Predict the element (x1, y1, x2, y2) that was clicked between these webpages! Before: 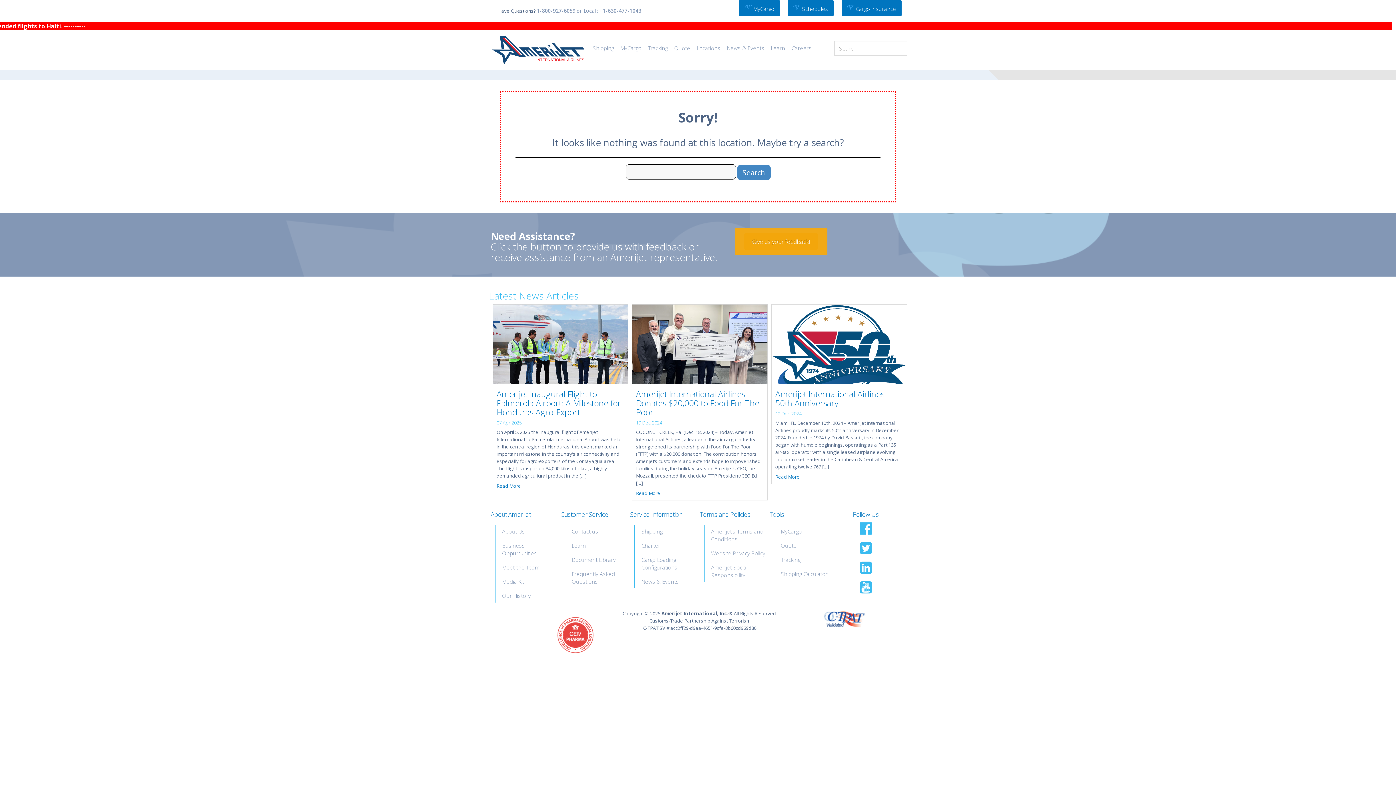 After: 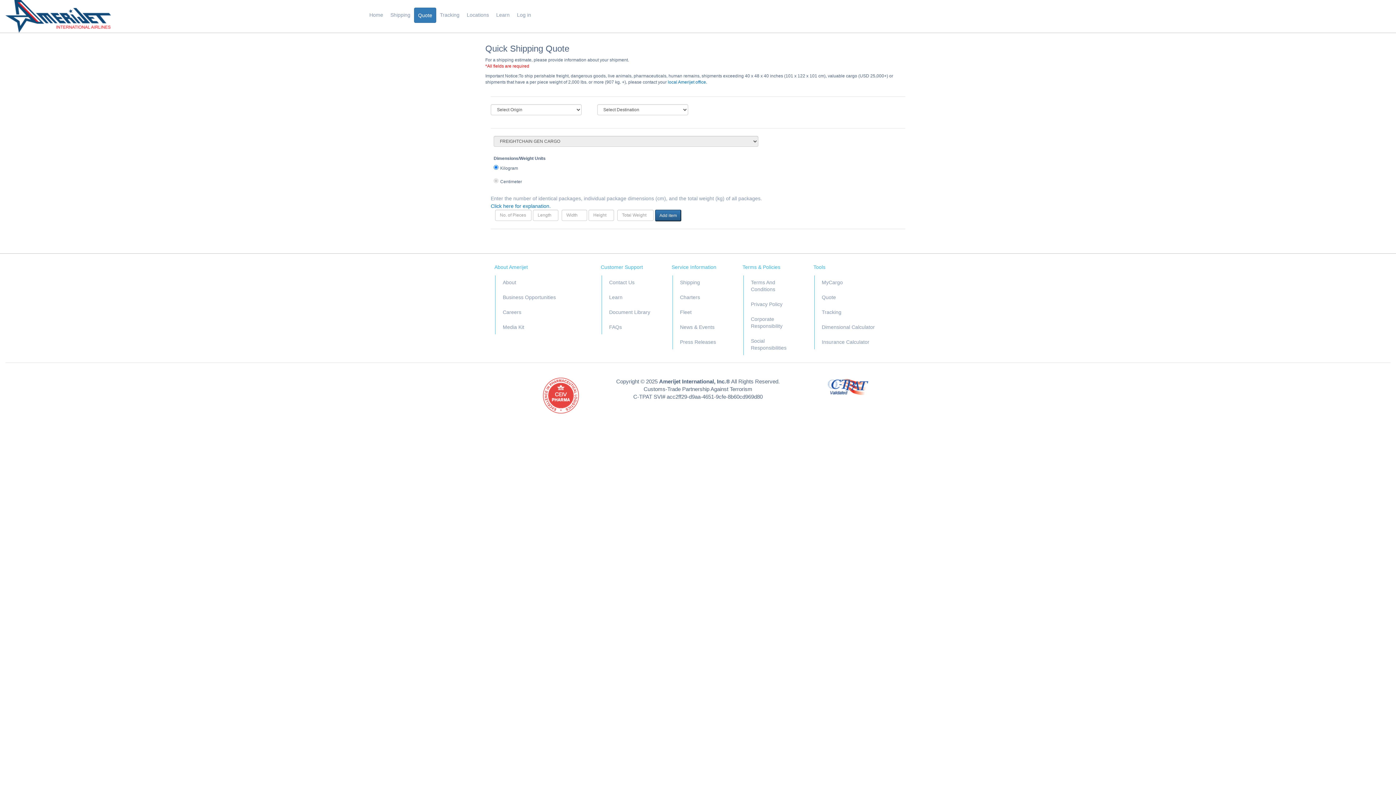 Action: bbox: (671, 41, 693, 54) label: Quote